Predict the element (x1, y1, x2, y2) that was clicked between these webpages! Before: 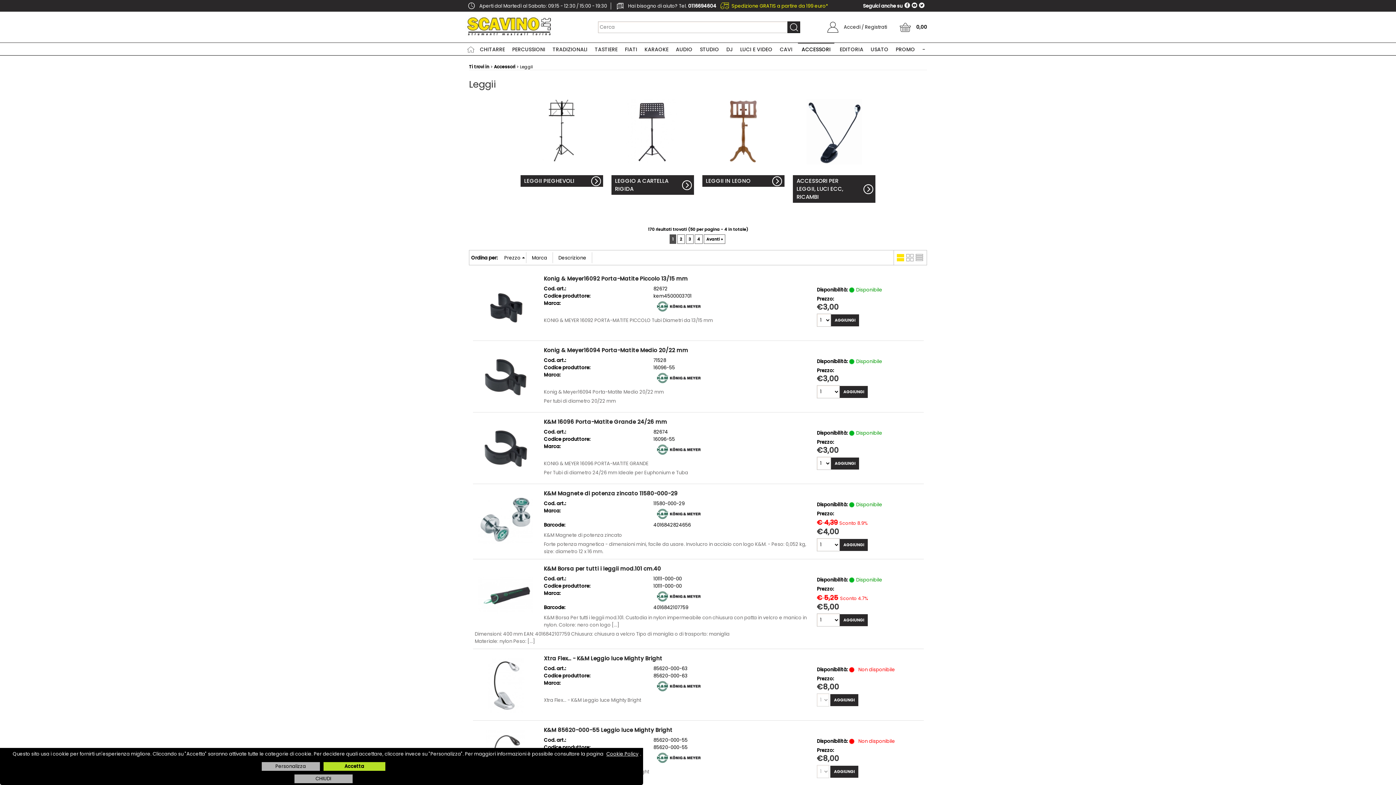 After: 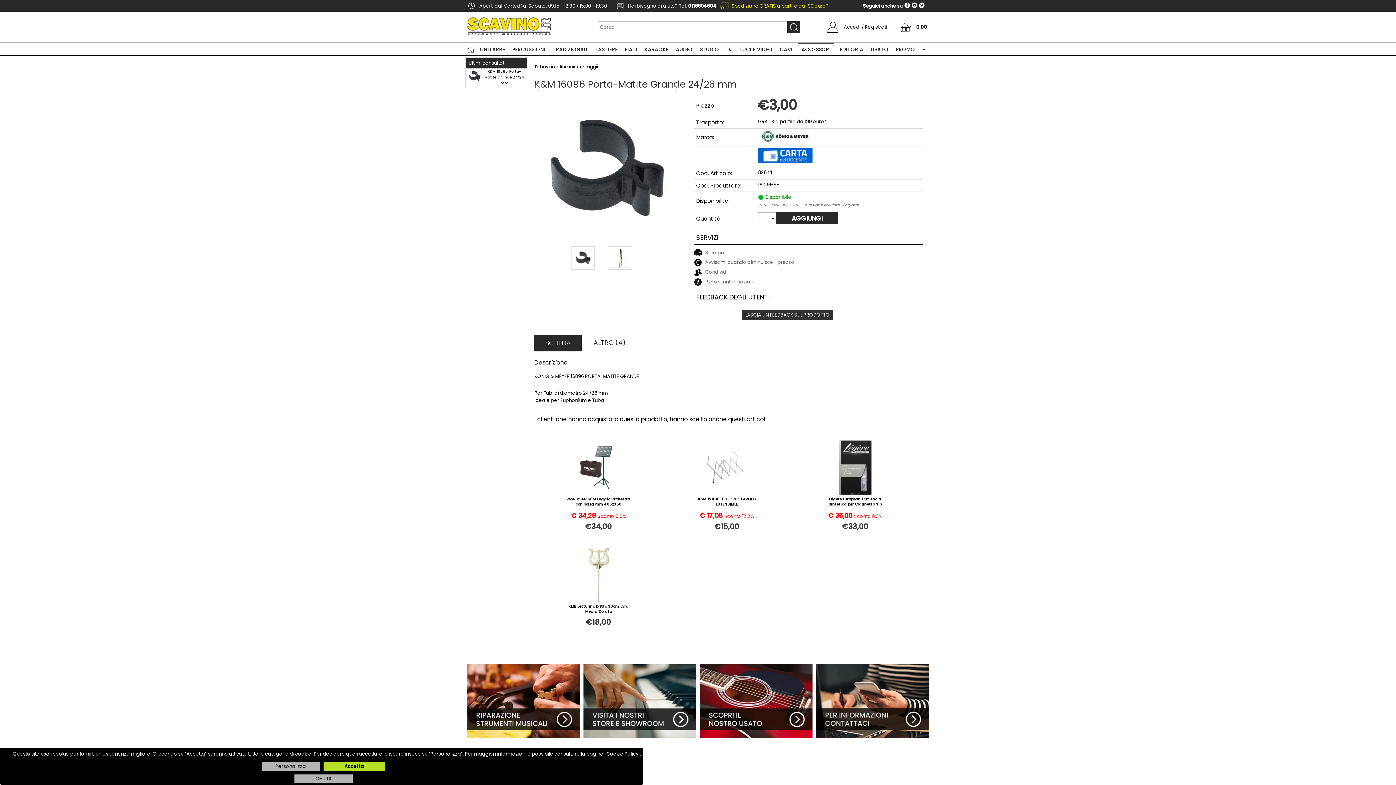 Action: label: K&M 16096 Porta-Matite Grande 24/26 mm bbox: (544, 418, 667, 425)